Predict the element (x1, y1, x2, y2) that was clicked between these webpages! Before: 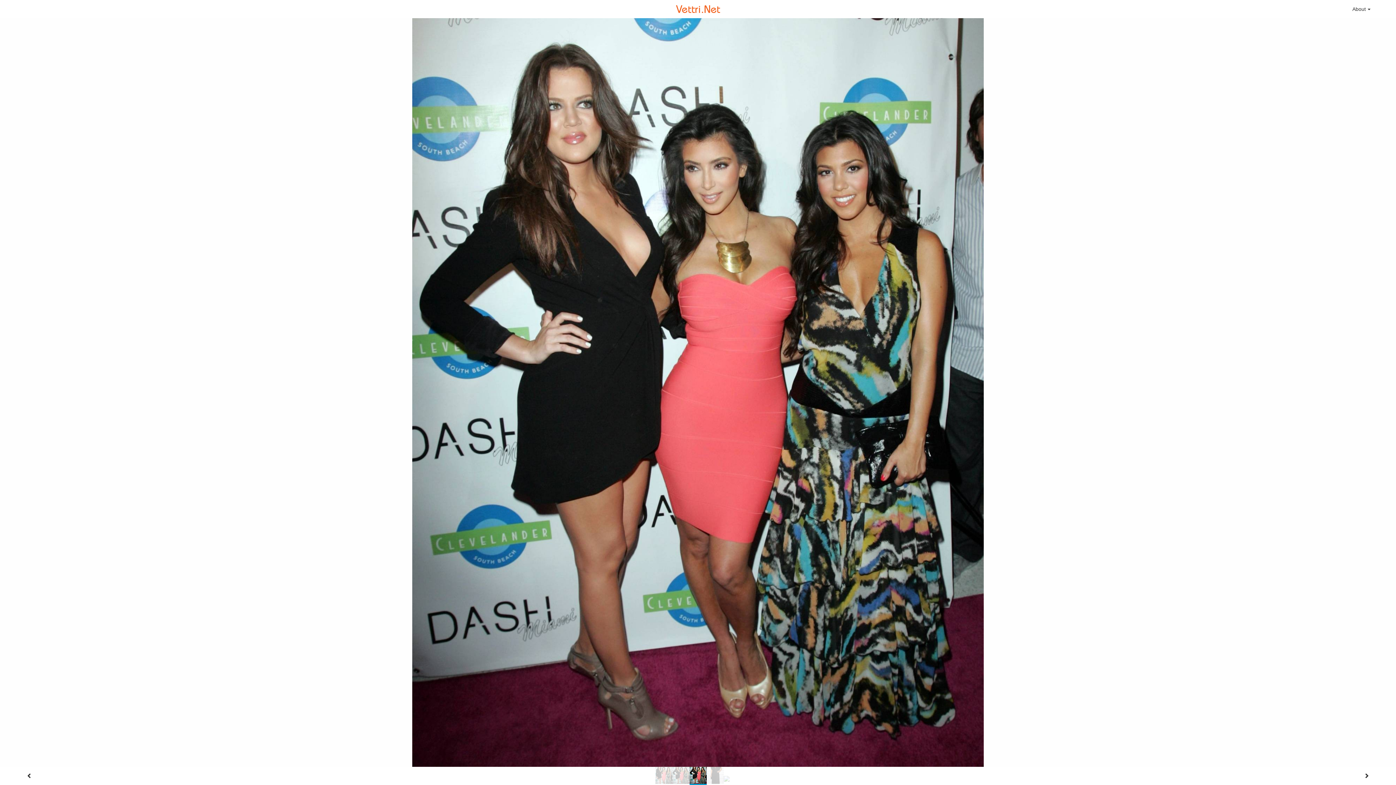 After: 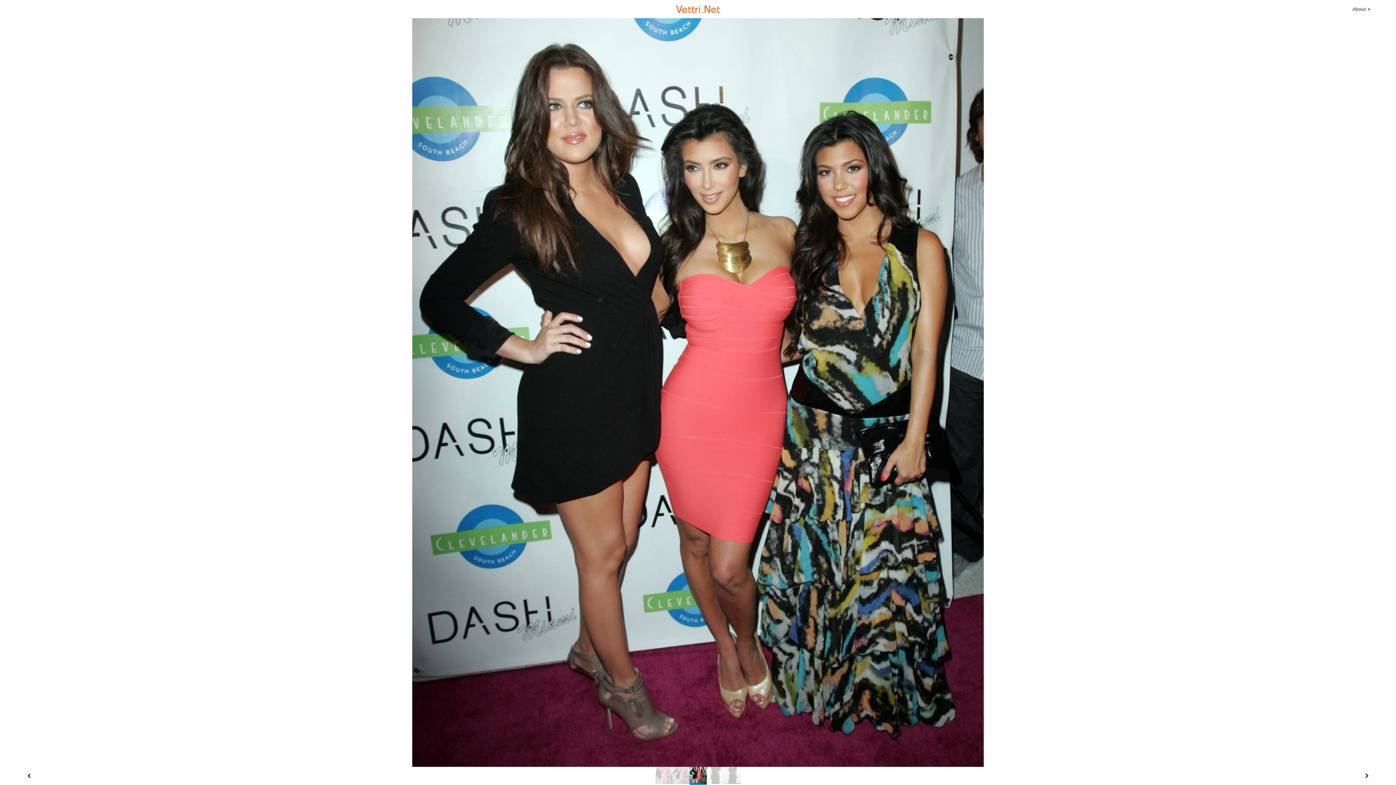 Action: bbox: (689, 767, 706, 784)